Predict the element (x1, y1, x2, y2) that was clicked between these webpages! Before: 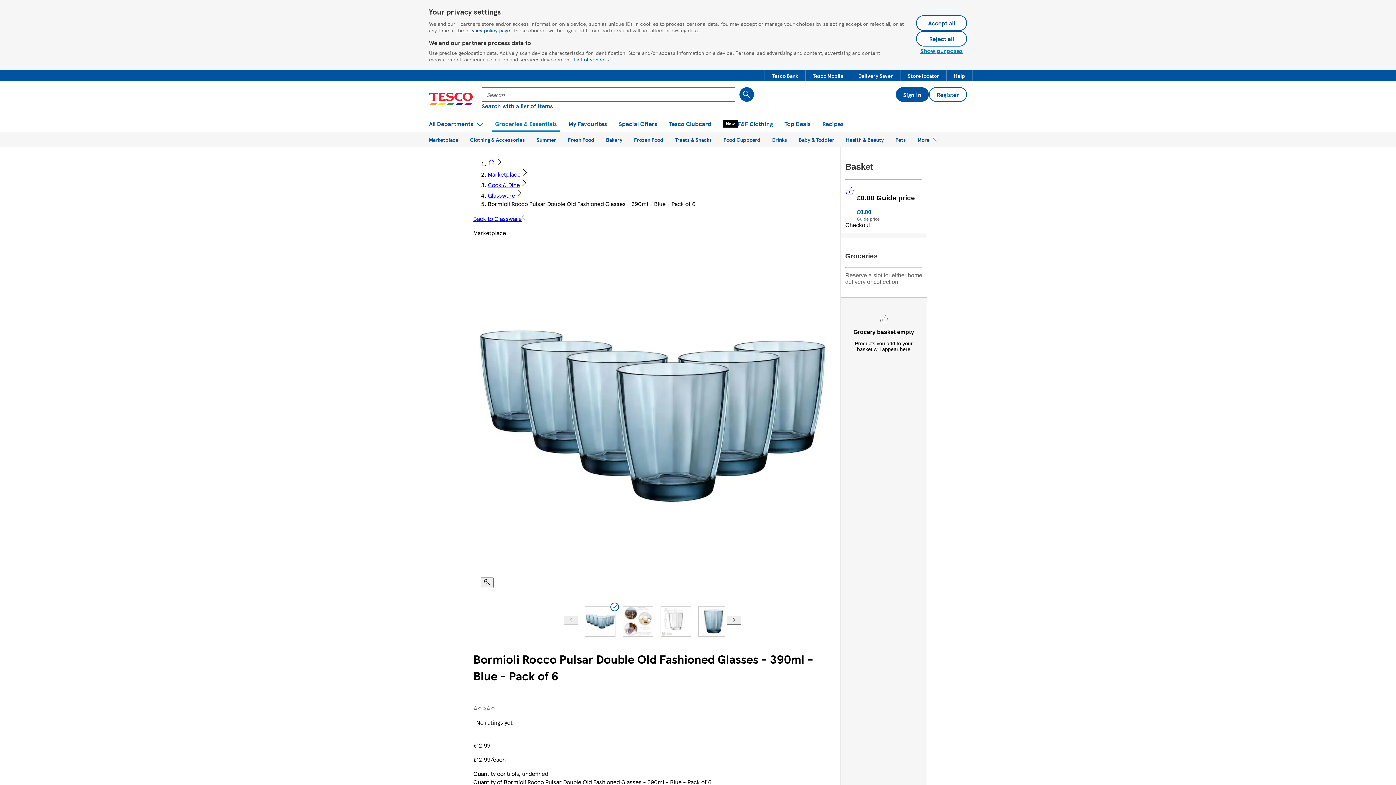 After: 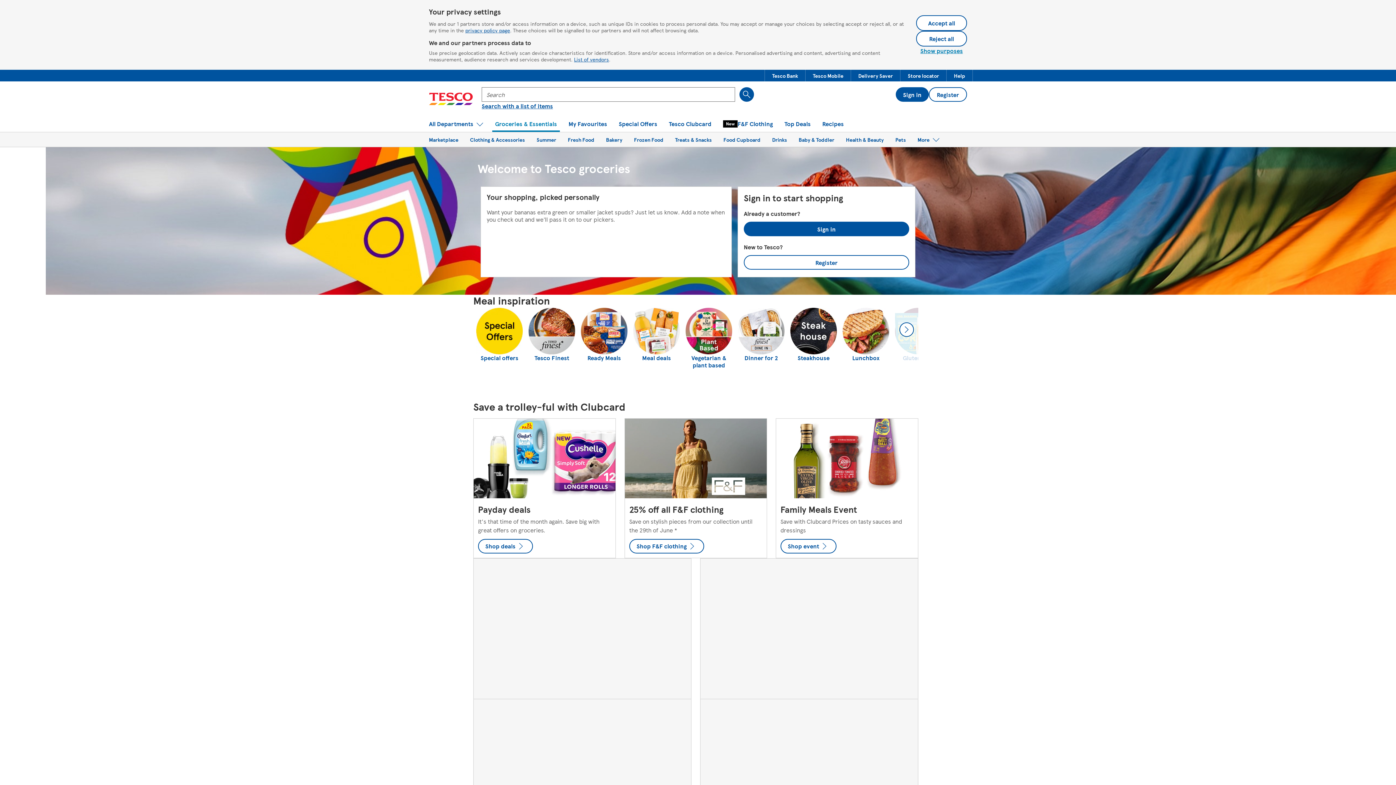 Action: label: All Departments, expand to view options bbox: (426, 116, 486, 132)